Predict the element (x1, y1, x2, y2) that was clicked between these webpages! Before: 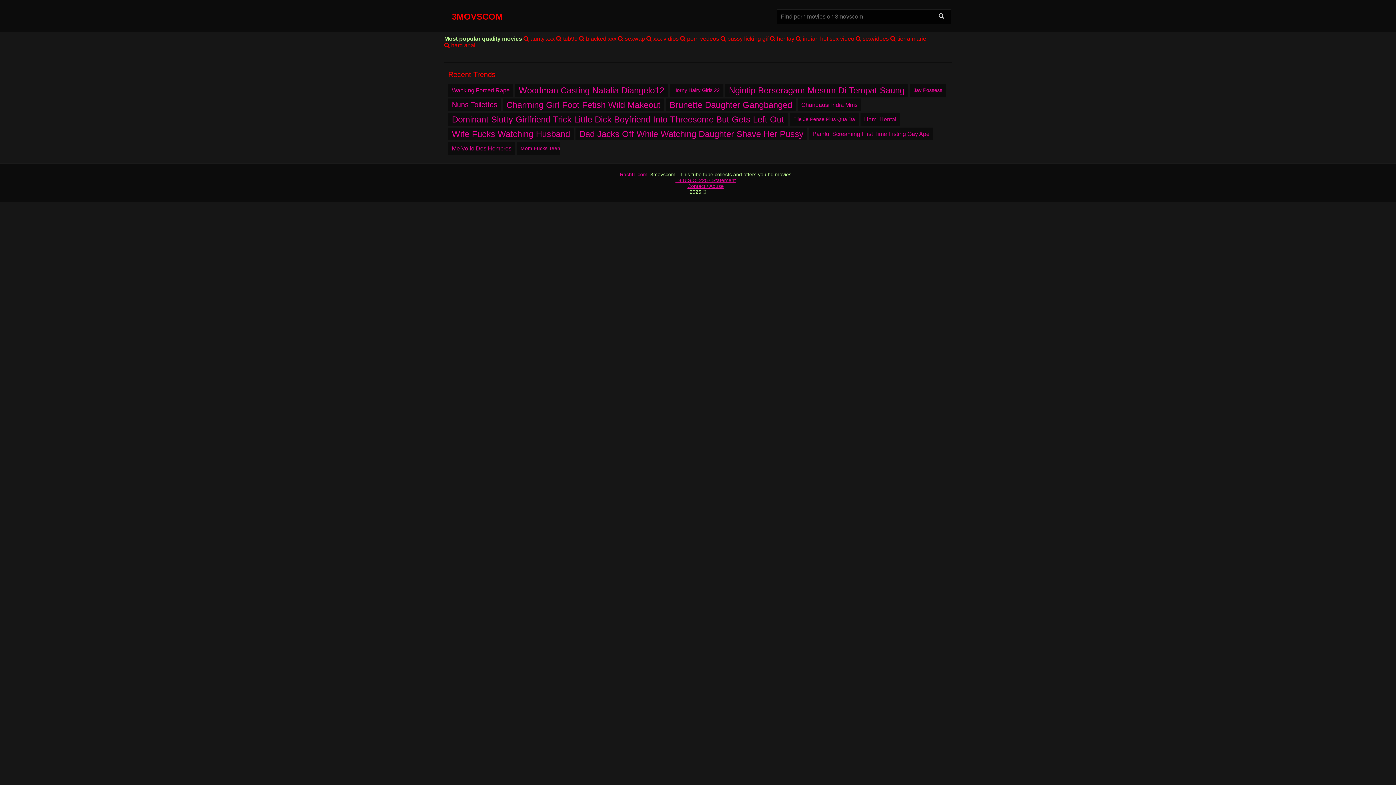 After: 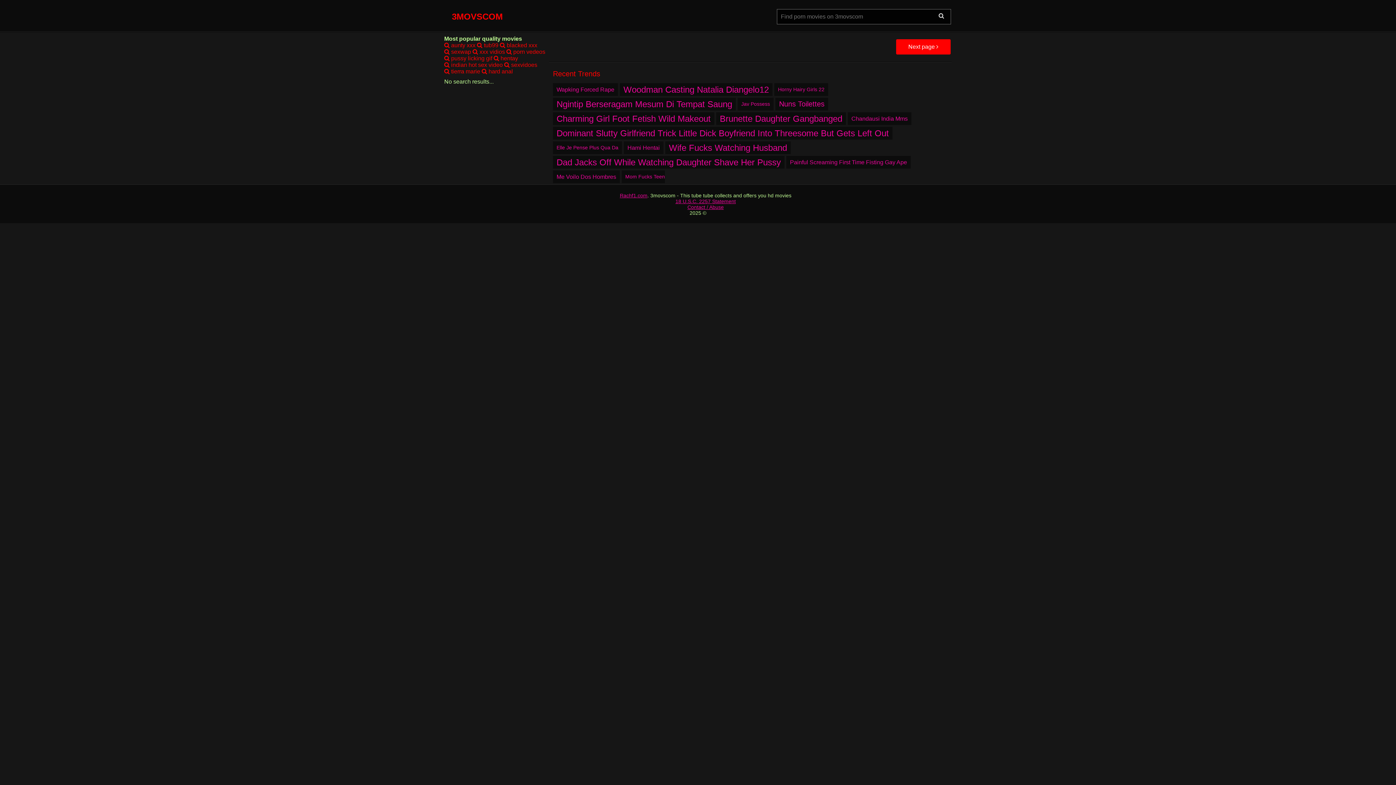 Action: bbox: (796, 35, 854, 41) label:  indian hot sex video